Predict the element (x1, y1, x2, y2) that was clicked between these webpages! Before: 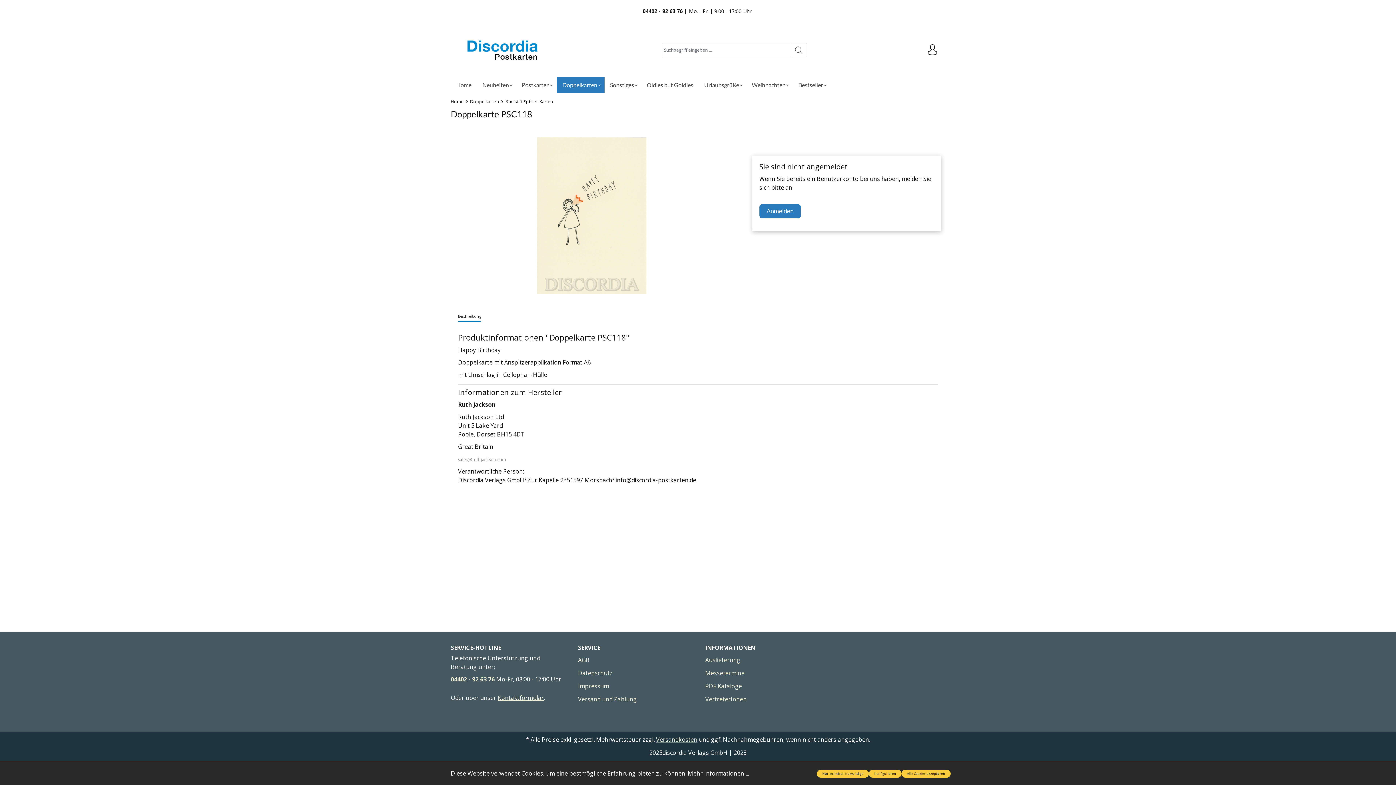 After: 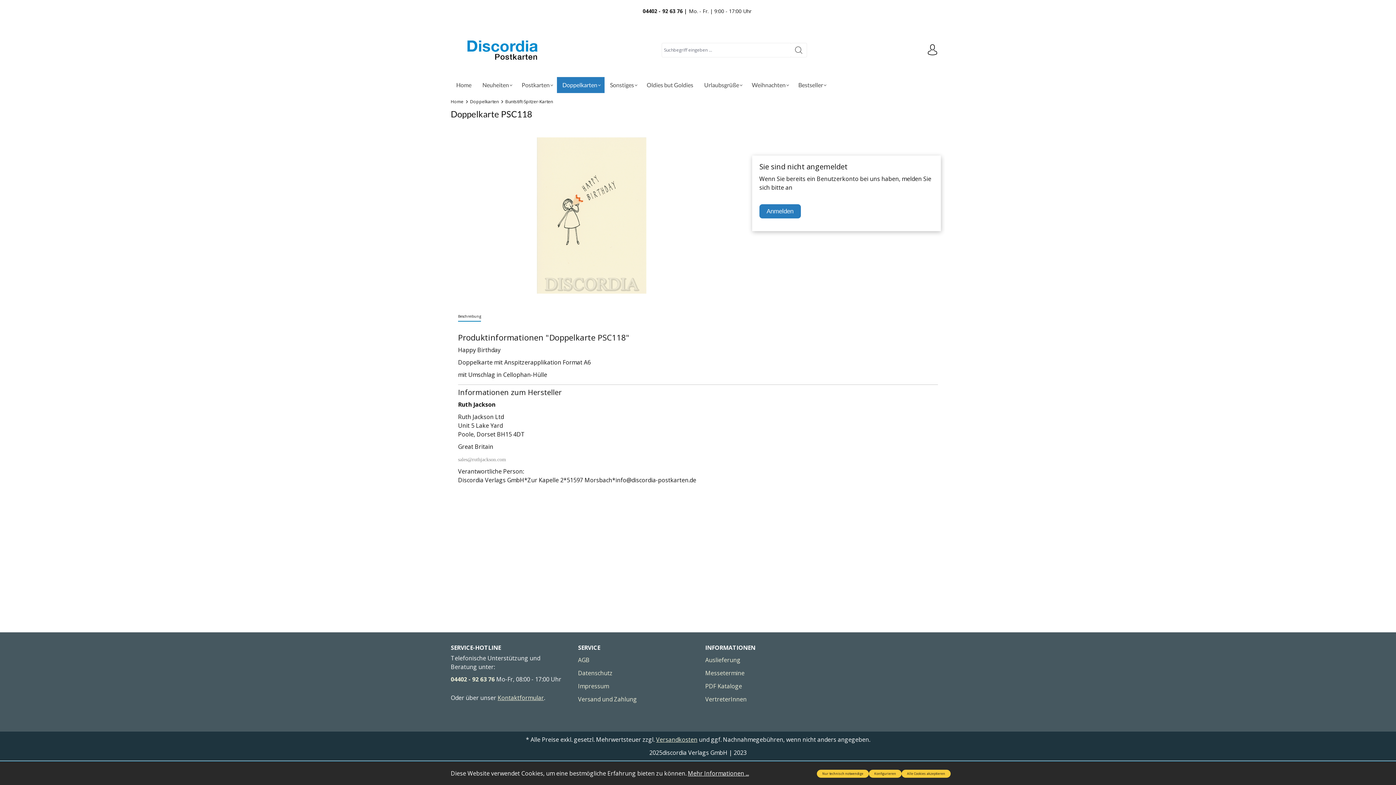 Action: label: Beschreibung bbox: (458, 312, 481, 321)